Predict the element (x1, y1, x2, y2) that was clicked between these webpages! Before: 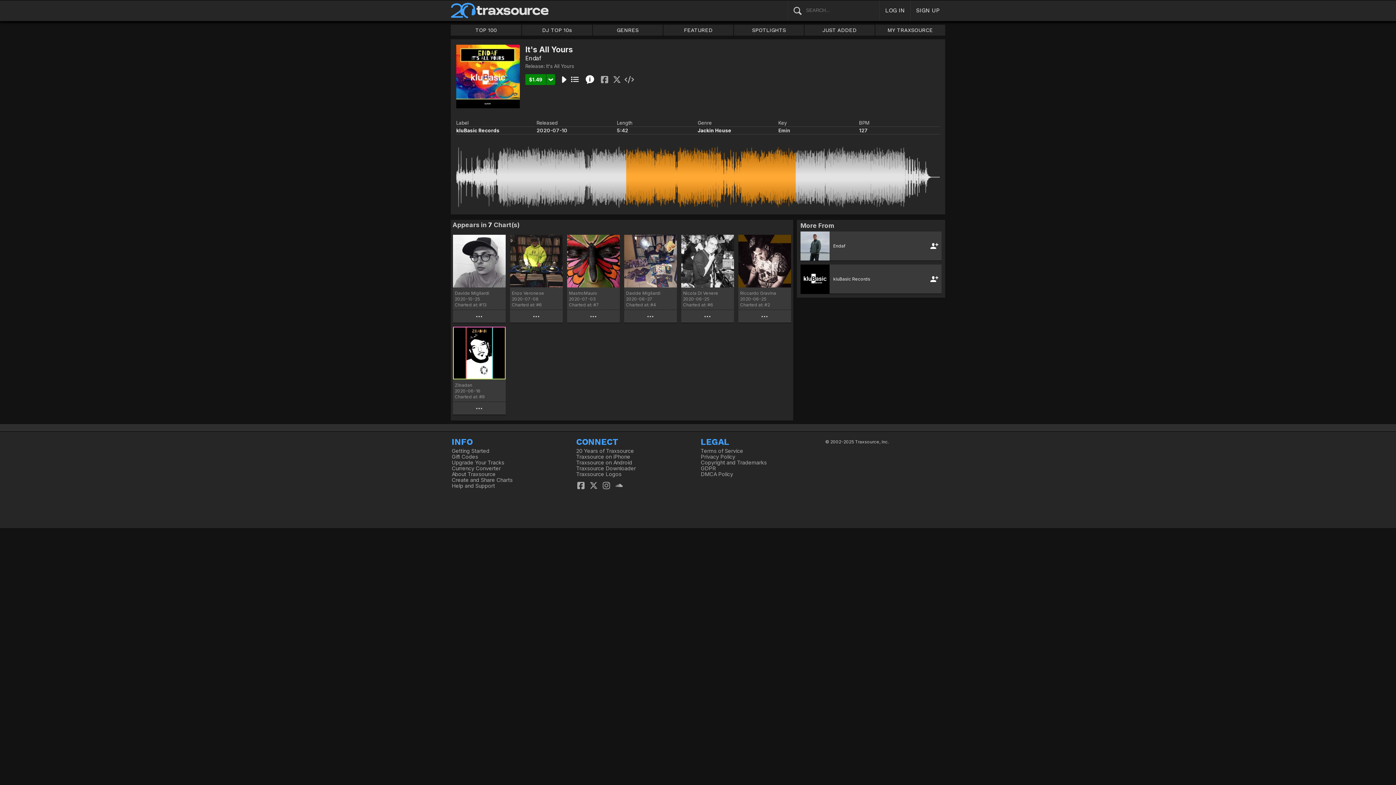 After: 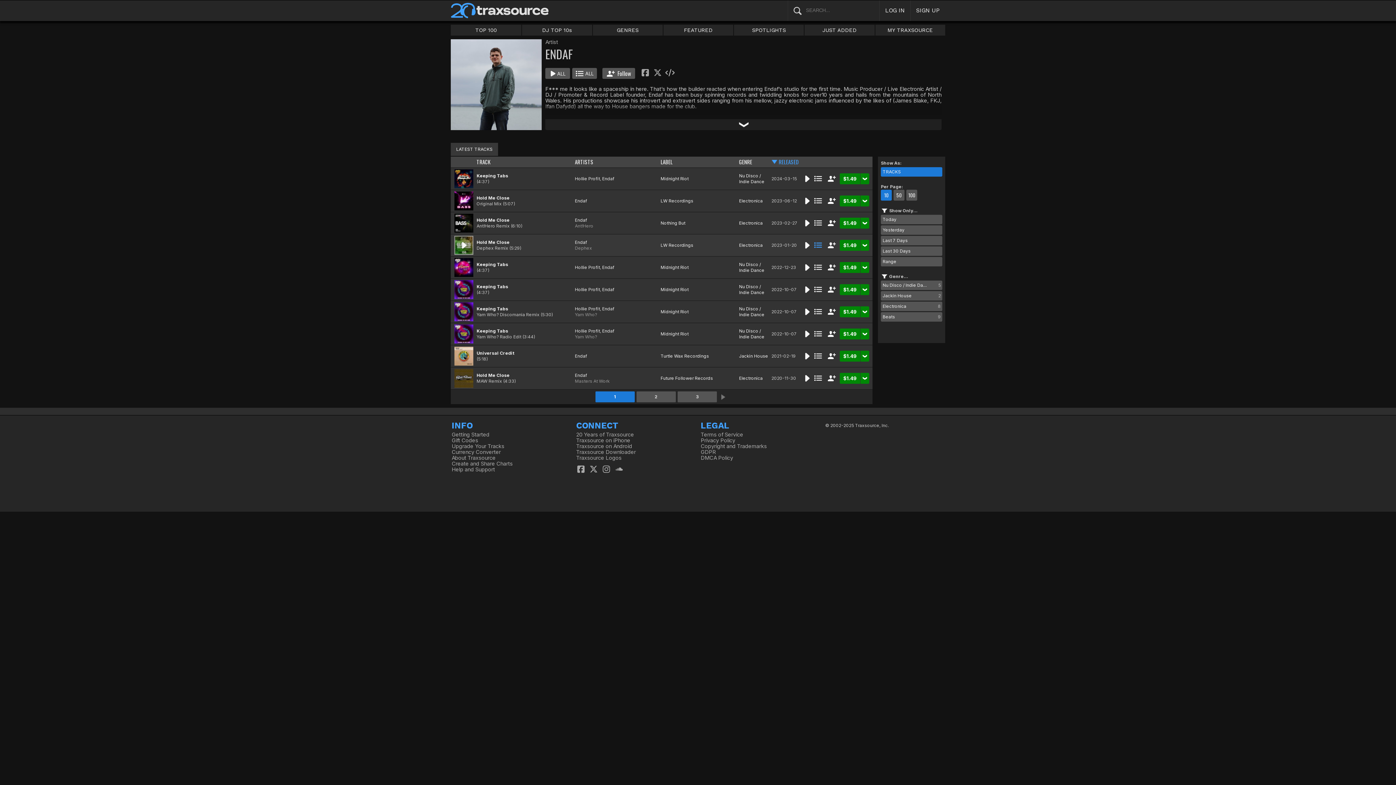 Action: bbox: (800, 256, 829, 261)